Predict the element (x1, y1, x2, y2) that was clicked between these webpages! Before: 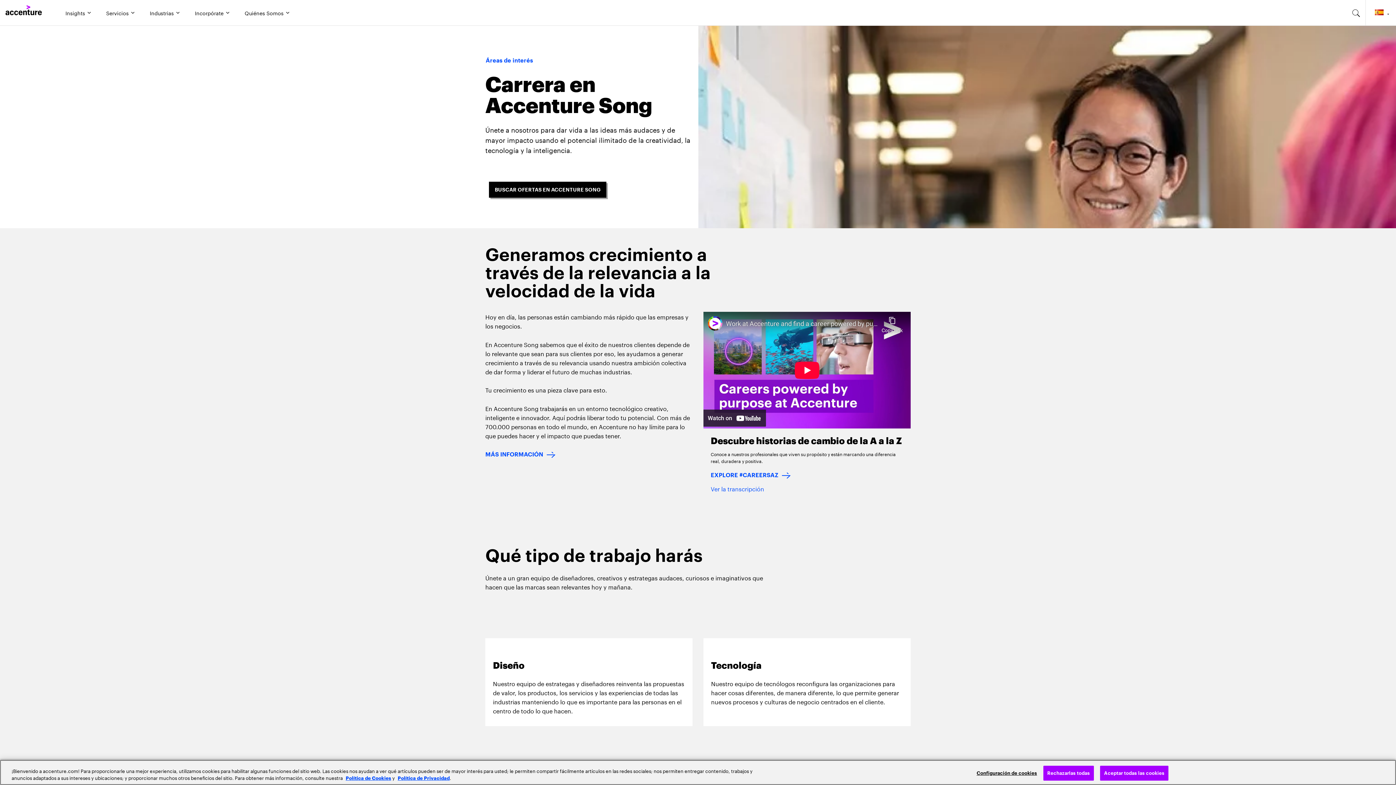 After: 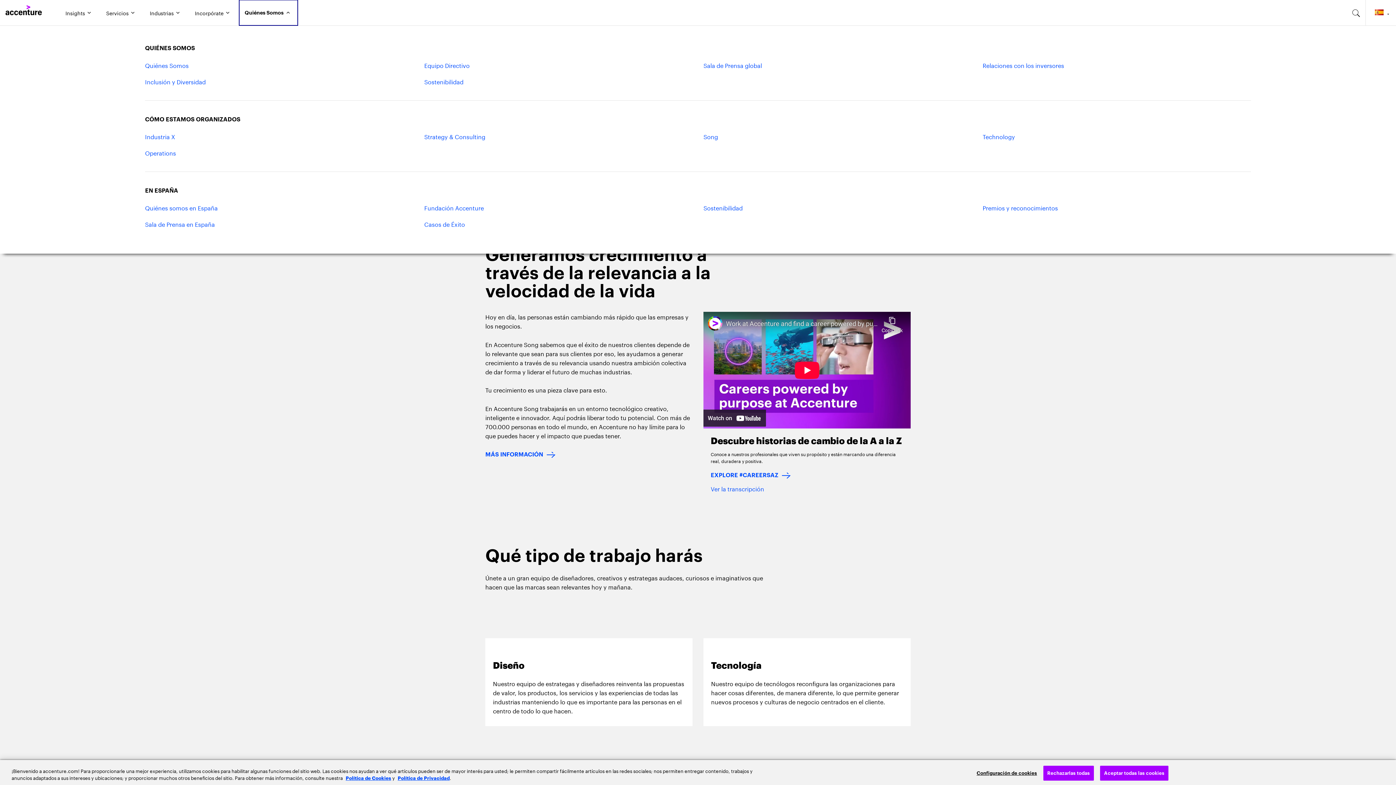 Action: label: Quiénes Somos bbox: (239, 0, 297, 25)